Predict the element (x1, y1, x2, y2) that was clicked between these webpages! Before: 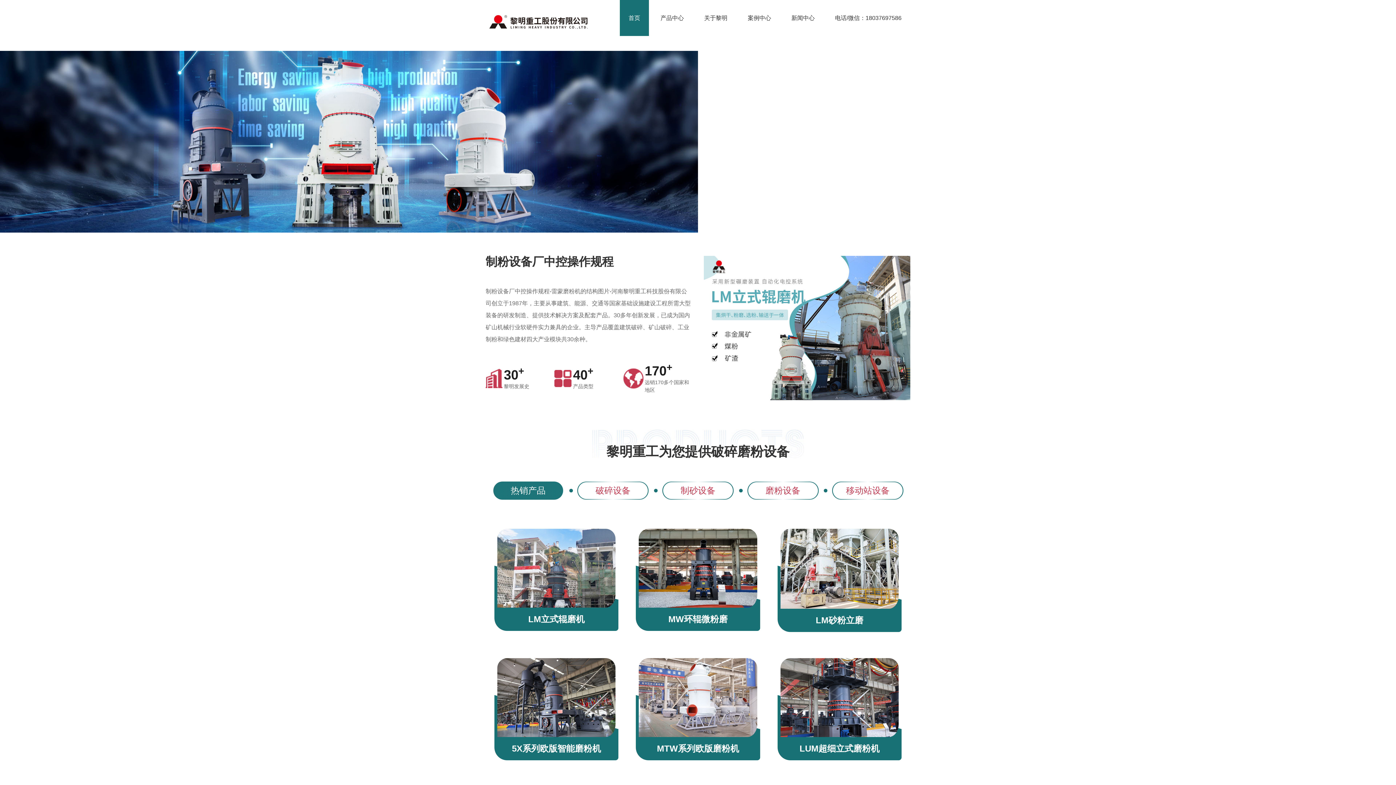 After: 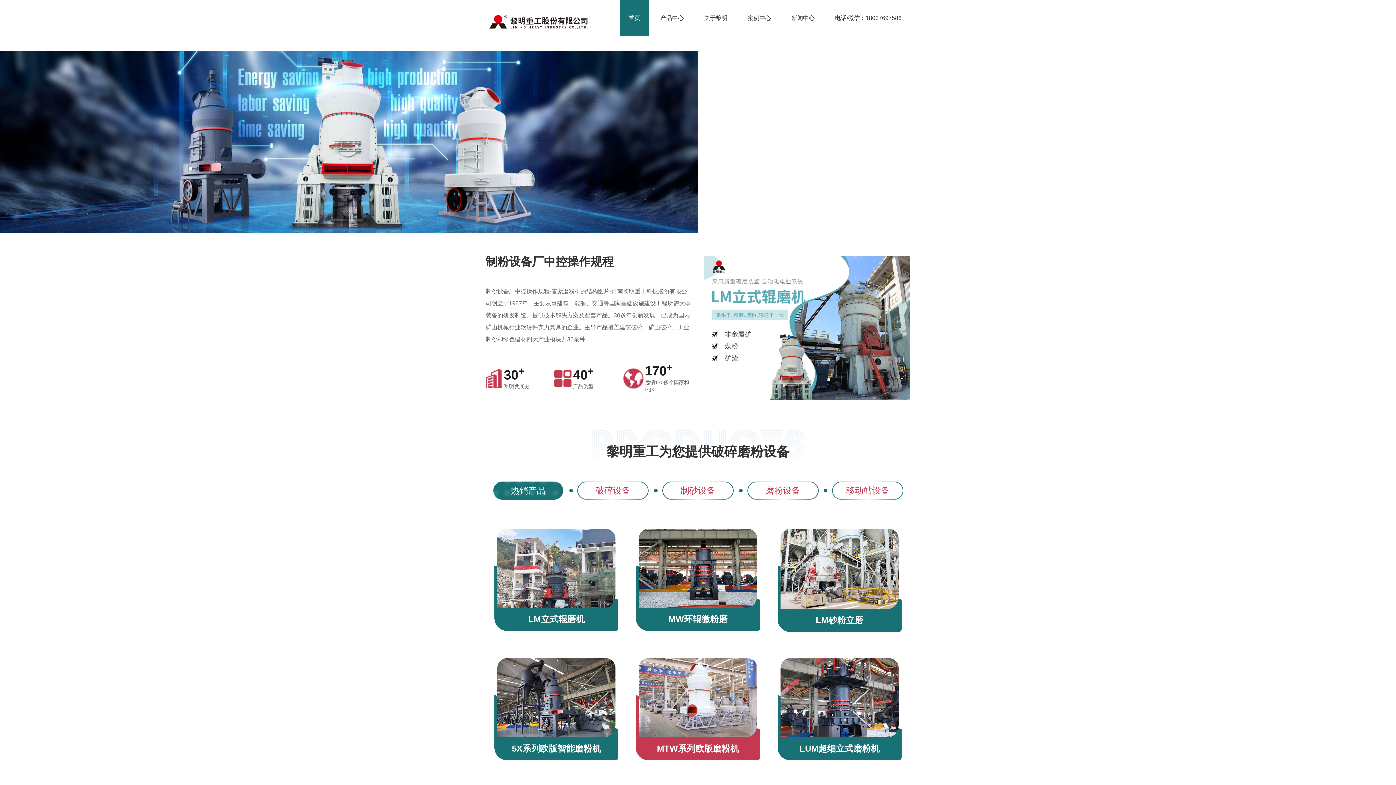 Action: label: MTW系列欧版磨粉机 bbox: (636, 693, 760, 760)